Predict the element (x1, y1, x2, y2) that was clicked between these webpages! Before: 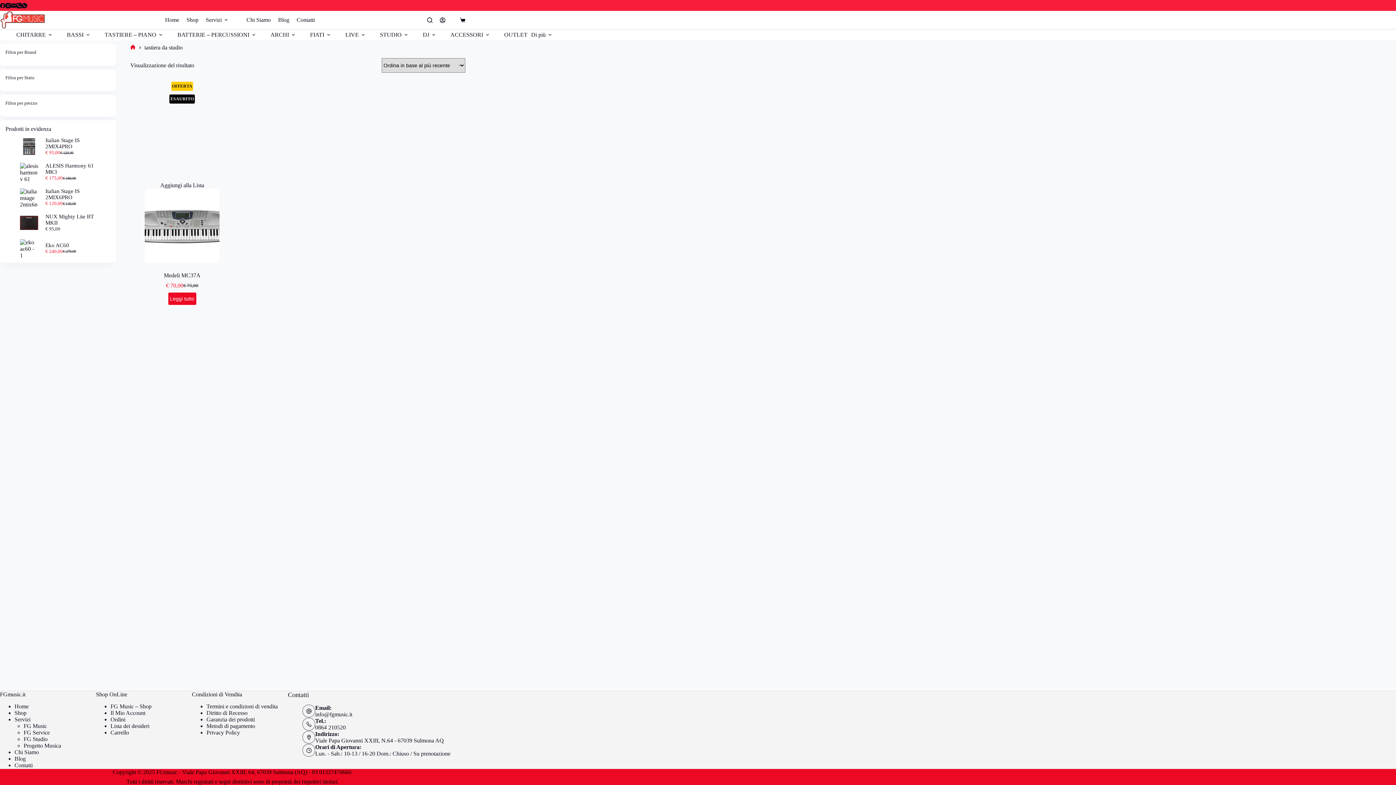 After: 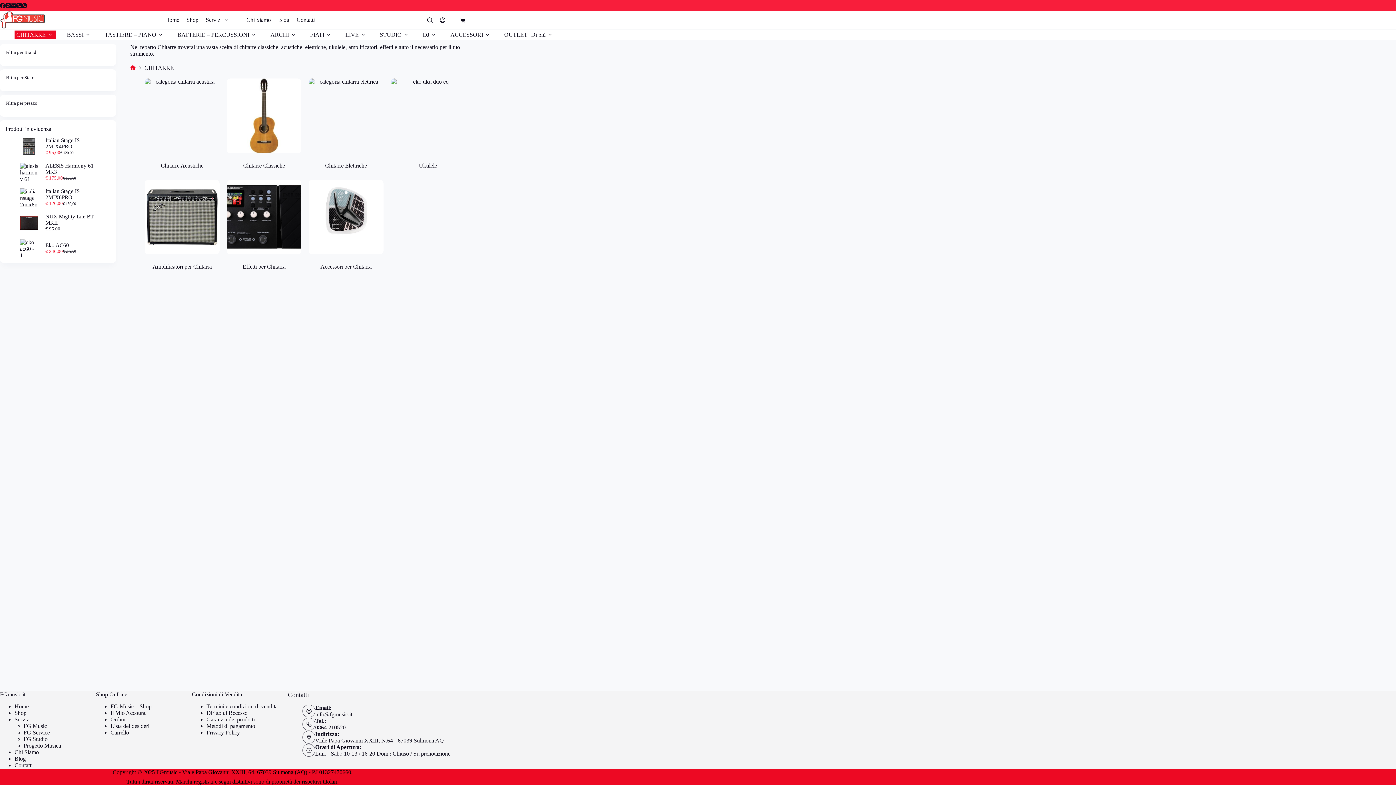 Action: label: CHITARRE bbox: (14, 30, 56, 39)